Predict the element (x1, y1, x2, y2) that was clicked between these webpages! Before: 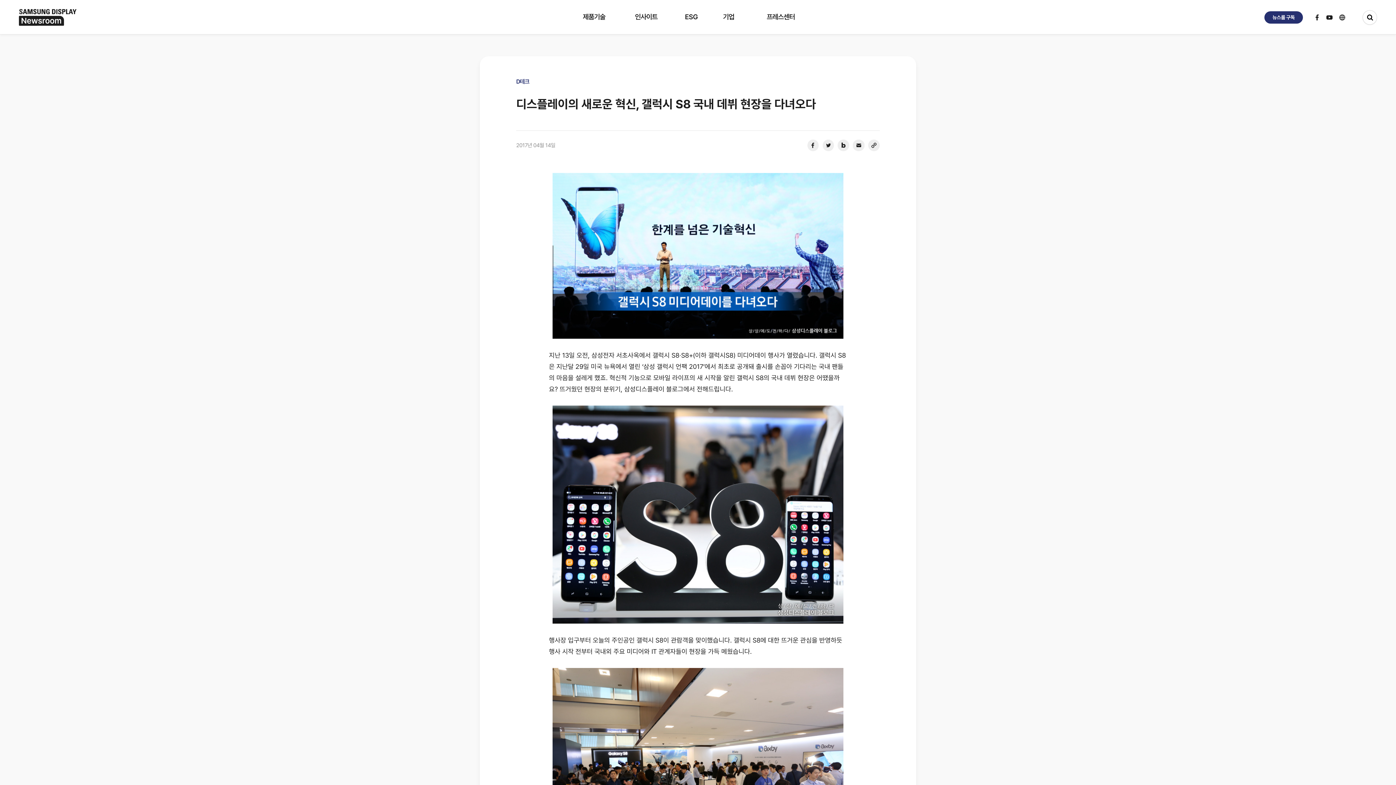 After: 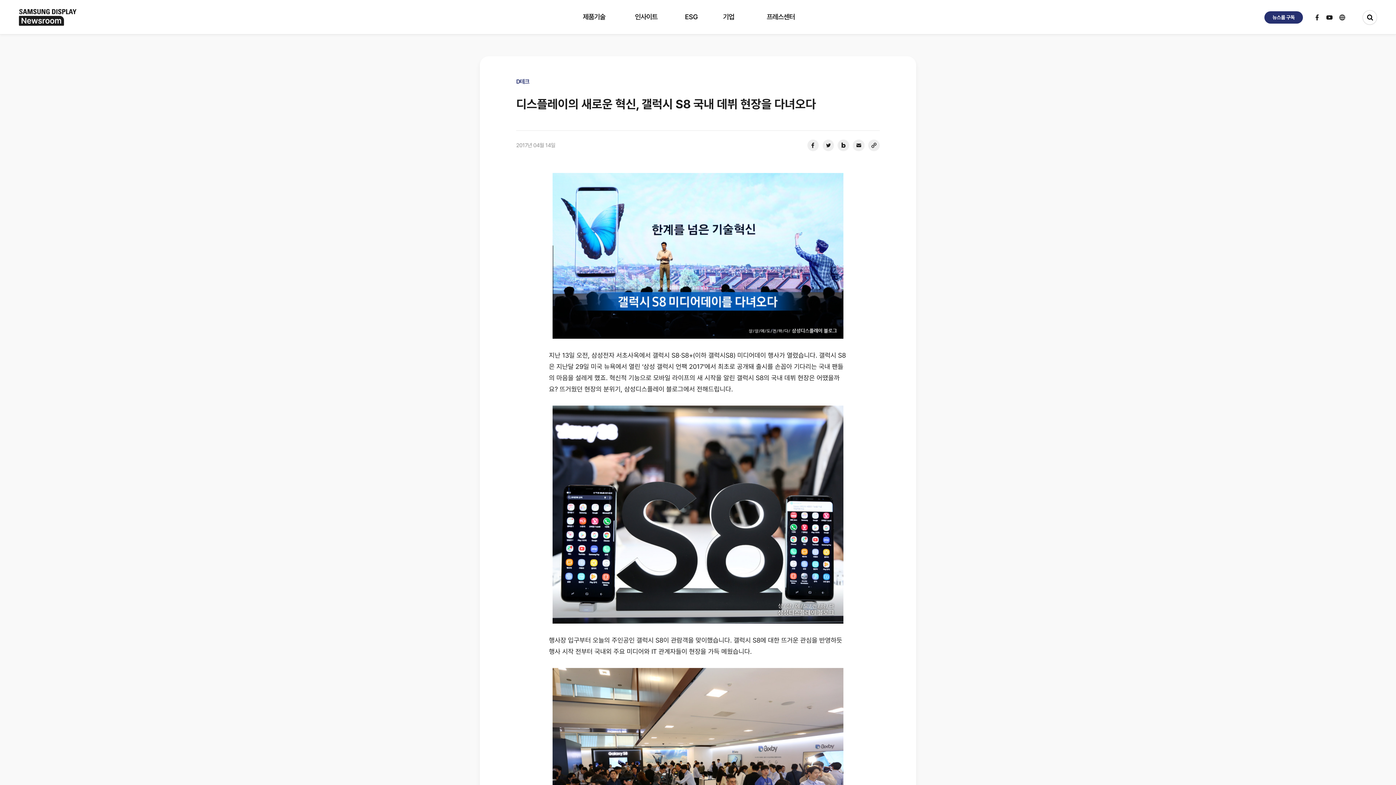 Action: label: 보도자료 bbox: (789, 0, 808, 9)